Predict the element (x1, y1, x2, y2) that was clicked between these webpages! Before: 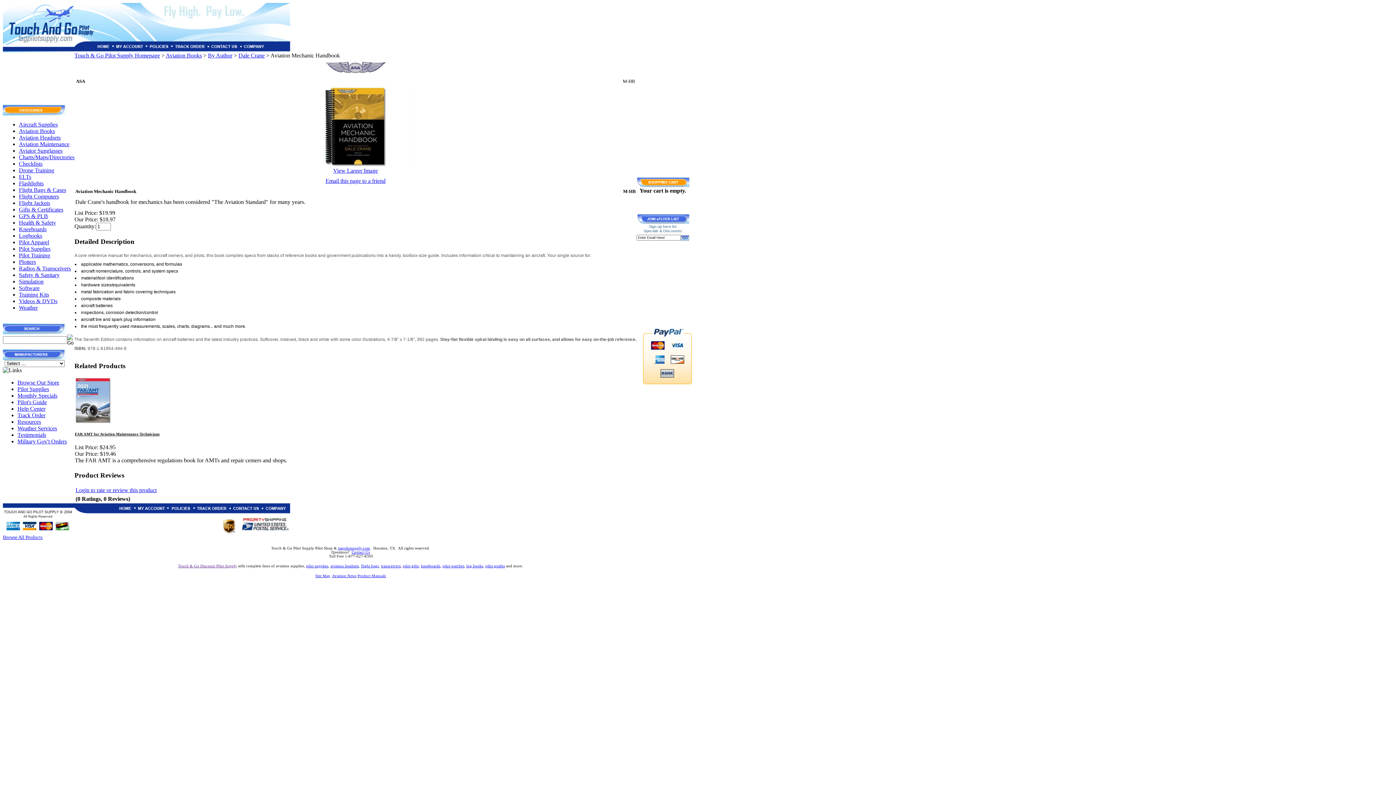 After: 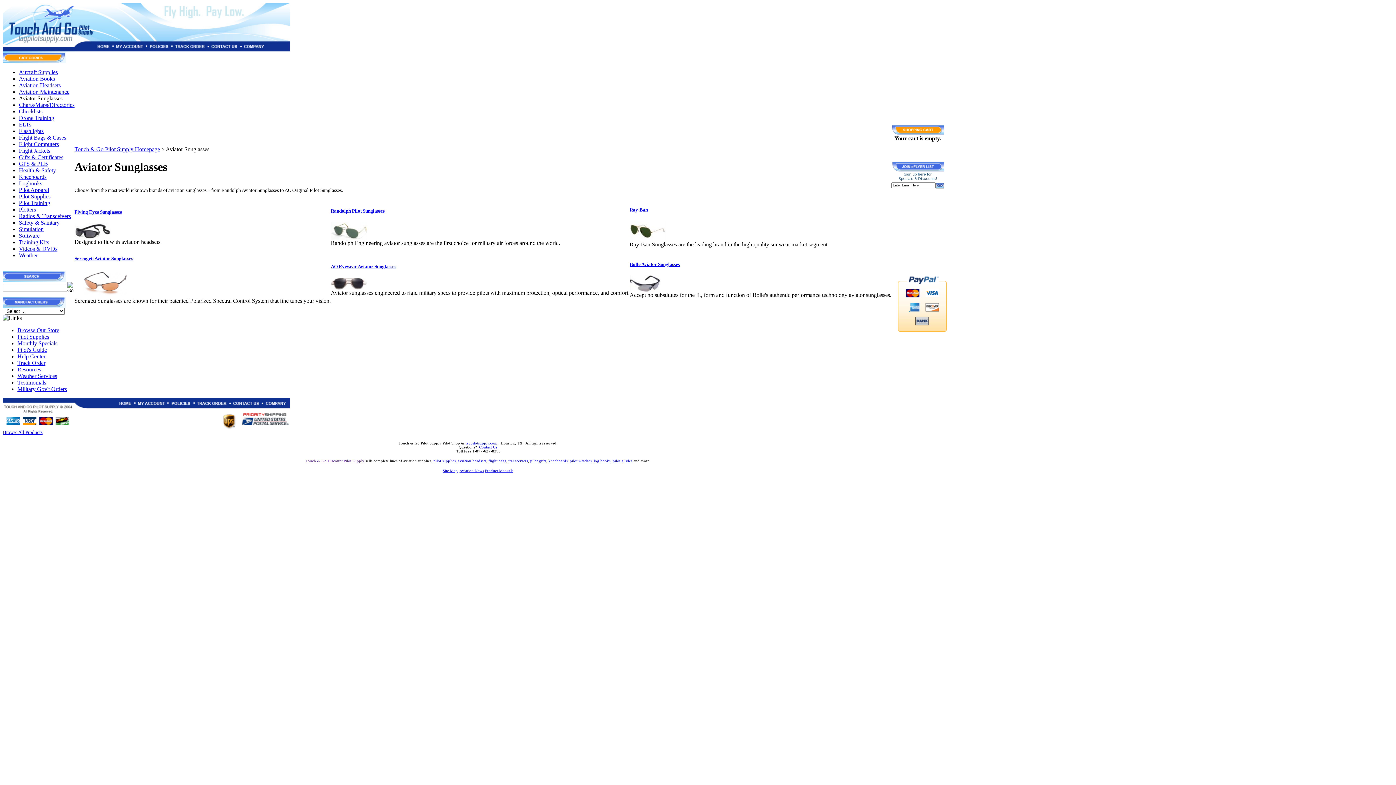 Action: bbox: (18, 147, 62, 153) label: Aviator Sunglasses